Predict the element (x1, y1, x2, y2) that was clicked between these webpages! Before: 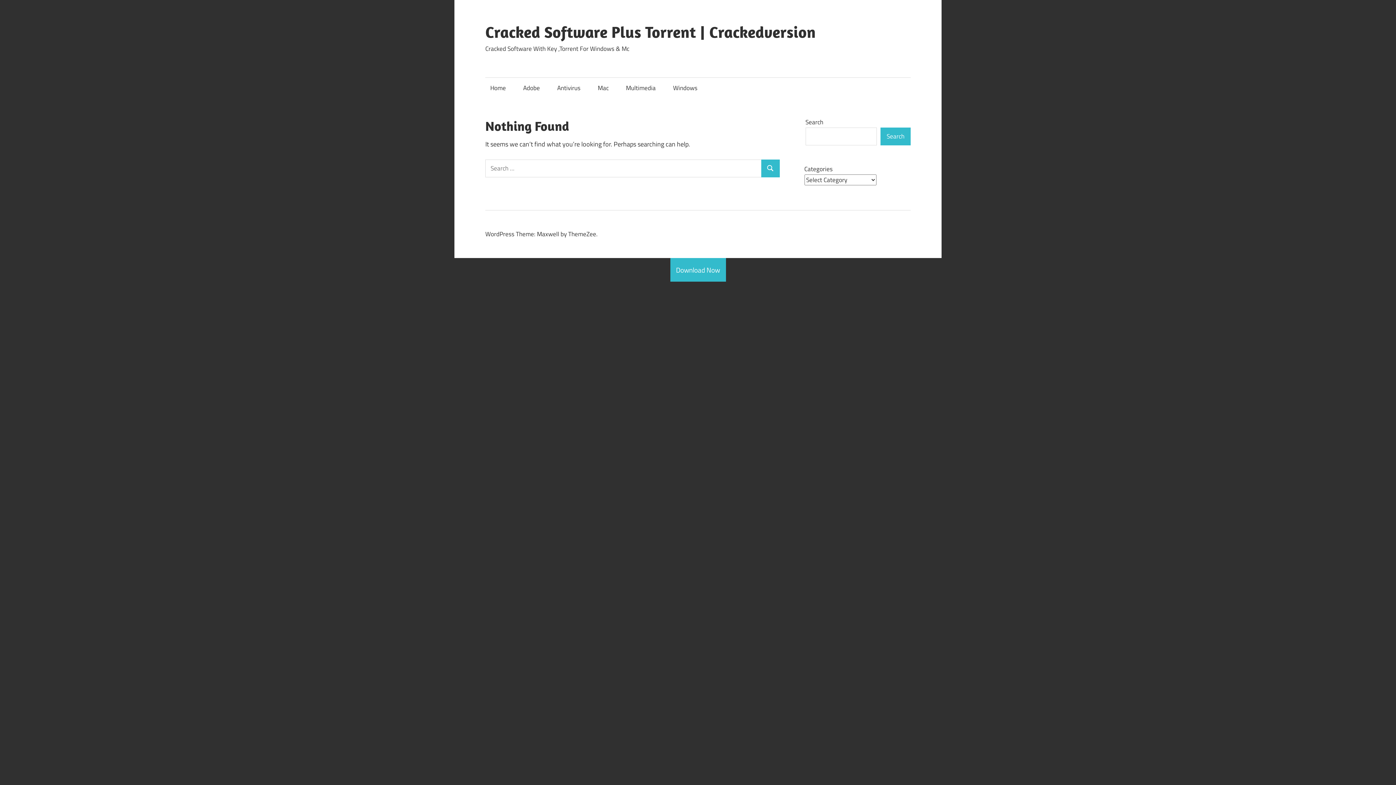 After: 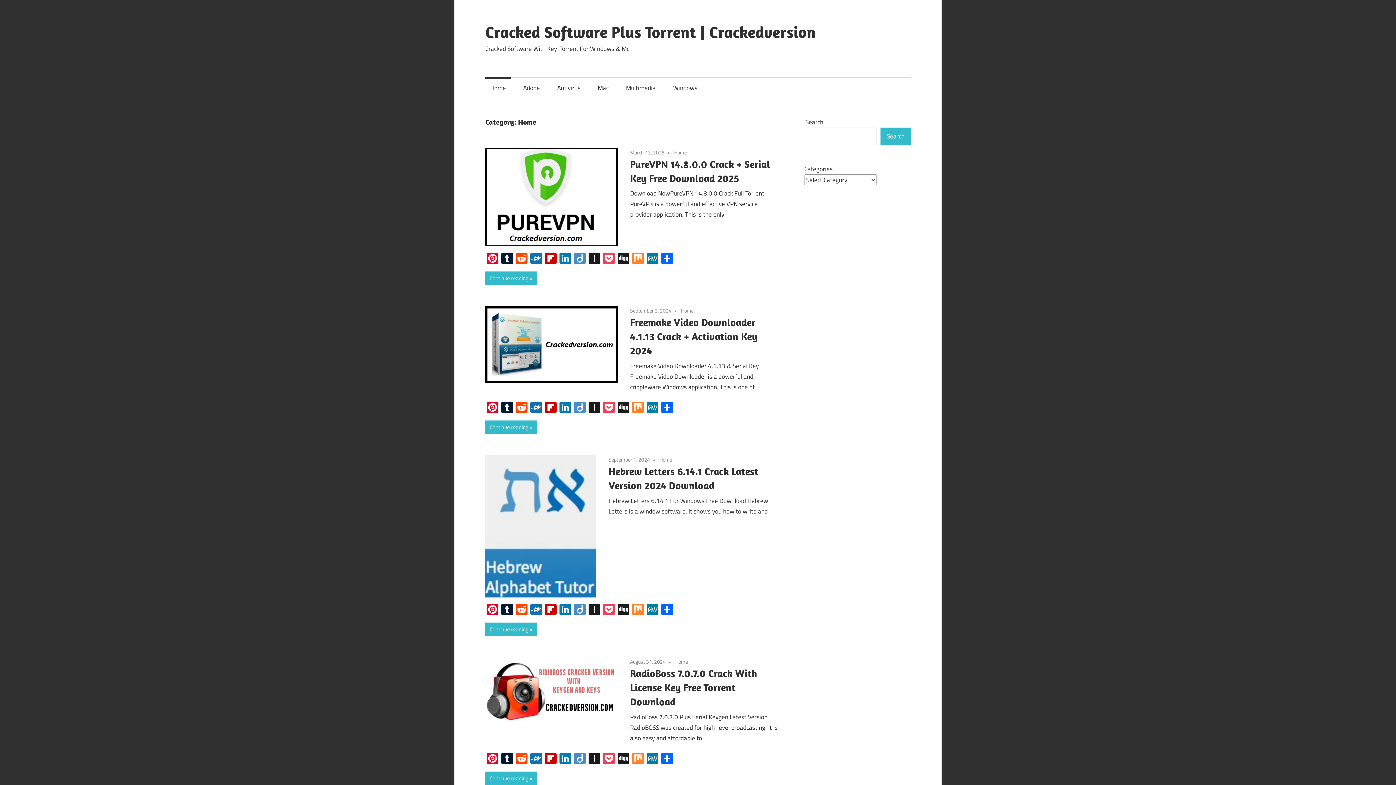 Action: bbox: (485, 77, 510, 98) label: Home